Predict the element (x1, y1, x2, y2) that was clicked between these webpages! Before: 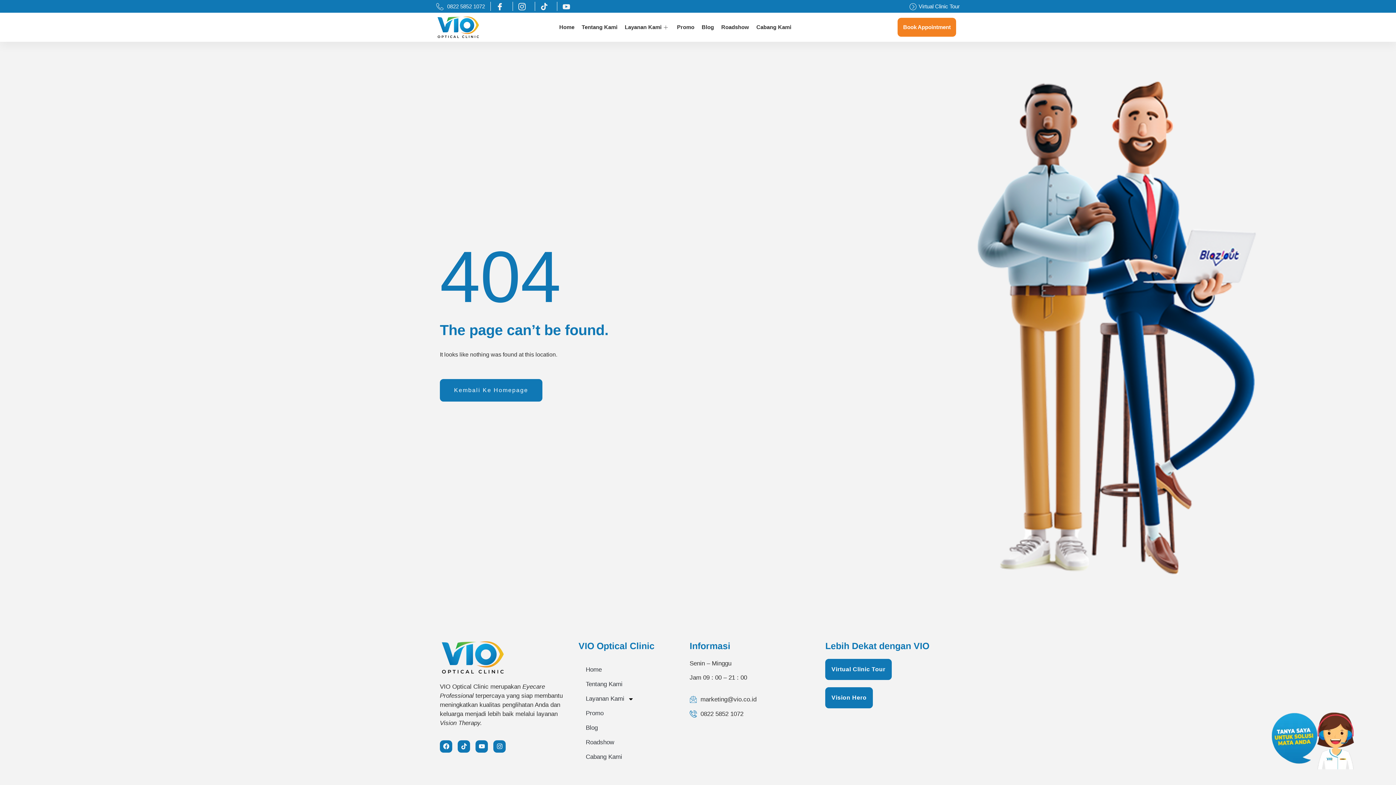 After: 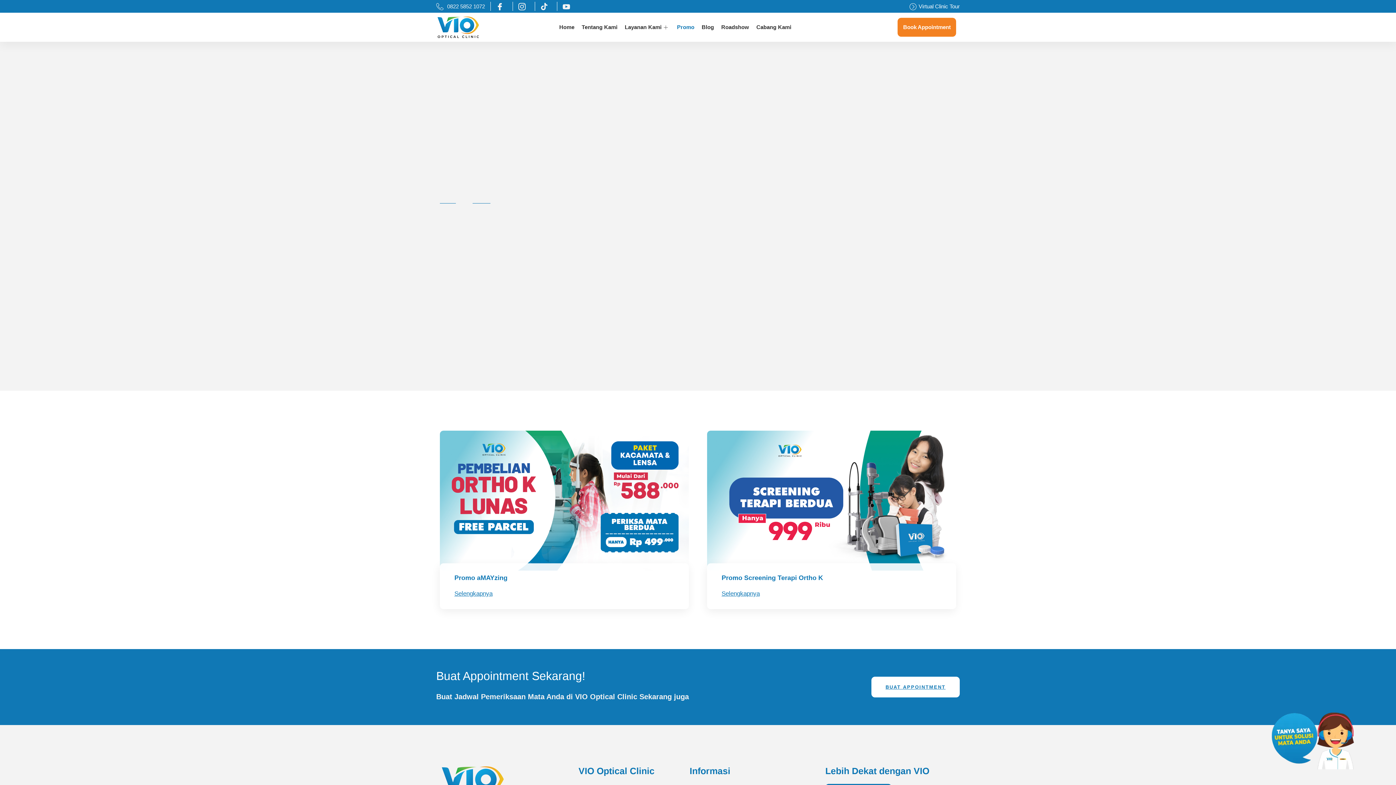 Action: bbox: (673, 12, 698, 41) label: Promo